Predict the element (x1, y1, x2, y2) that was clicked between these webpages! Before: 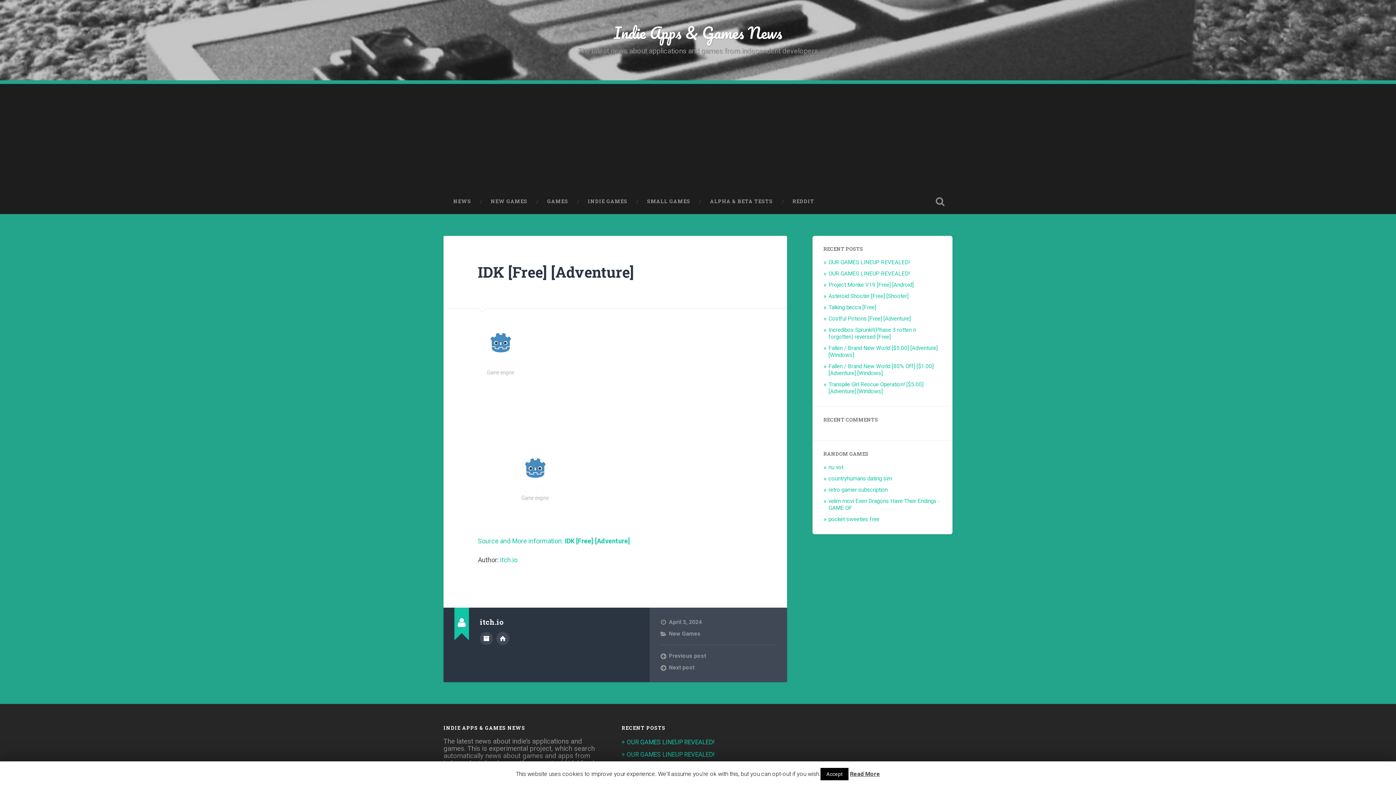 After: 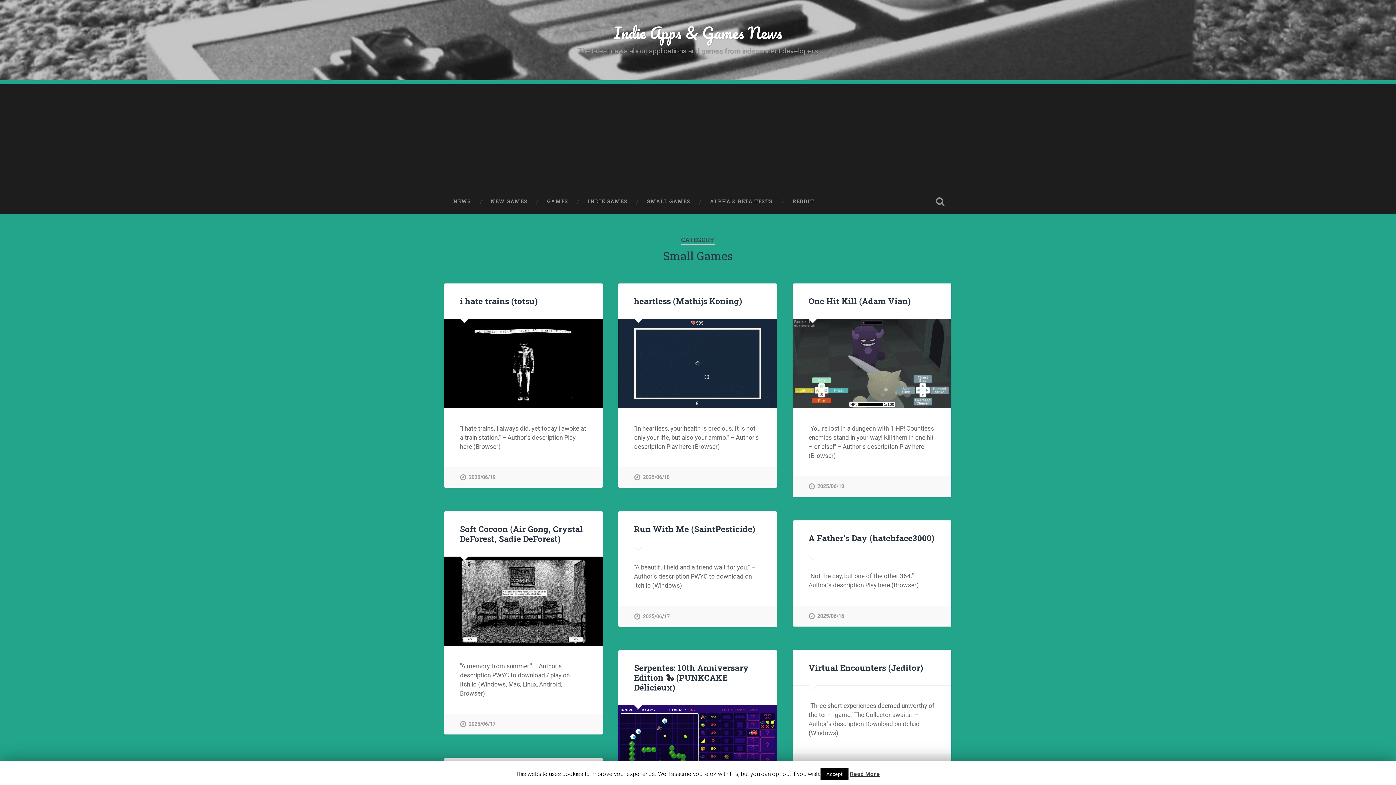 Action: bbox: (637, 189, 700, 213) label: SMALL GAMES